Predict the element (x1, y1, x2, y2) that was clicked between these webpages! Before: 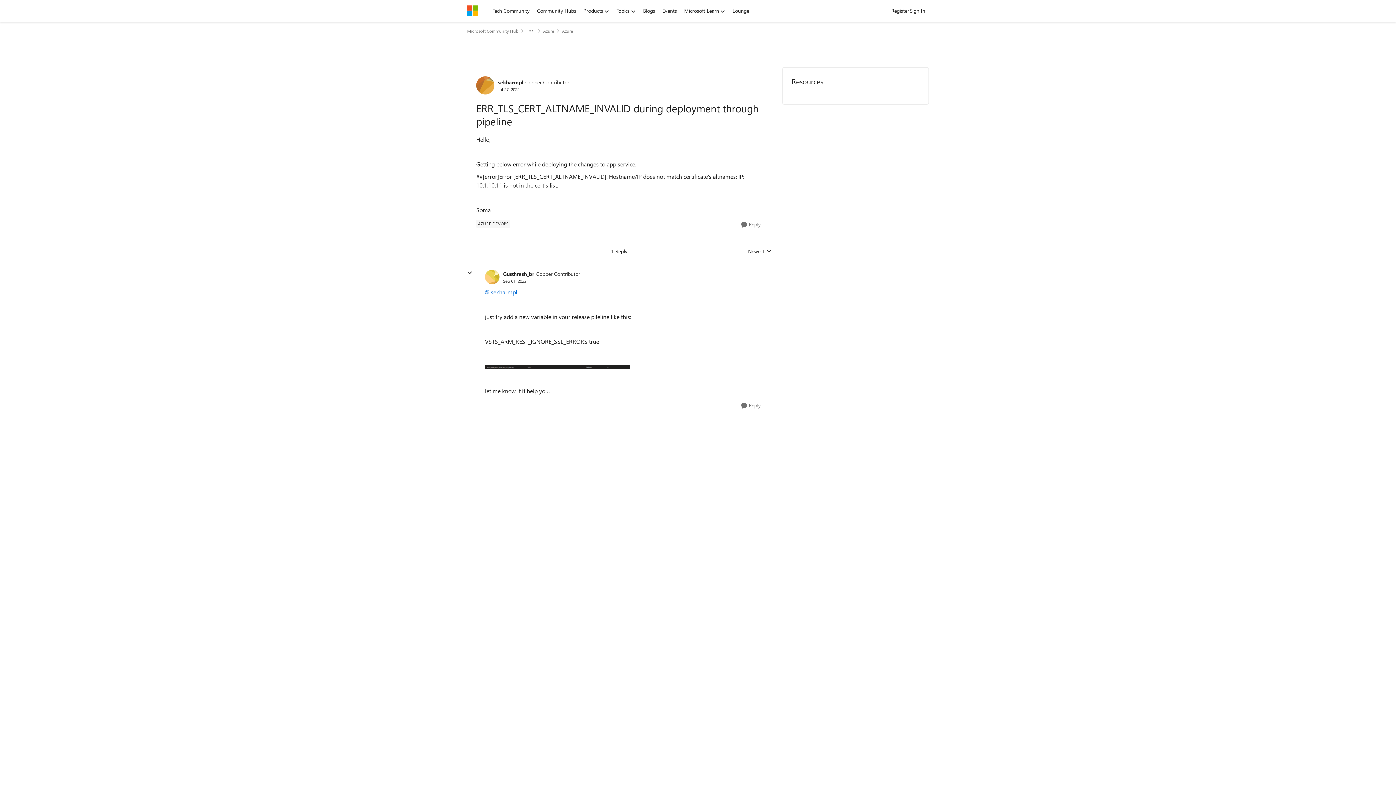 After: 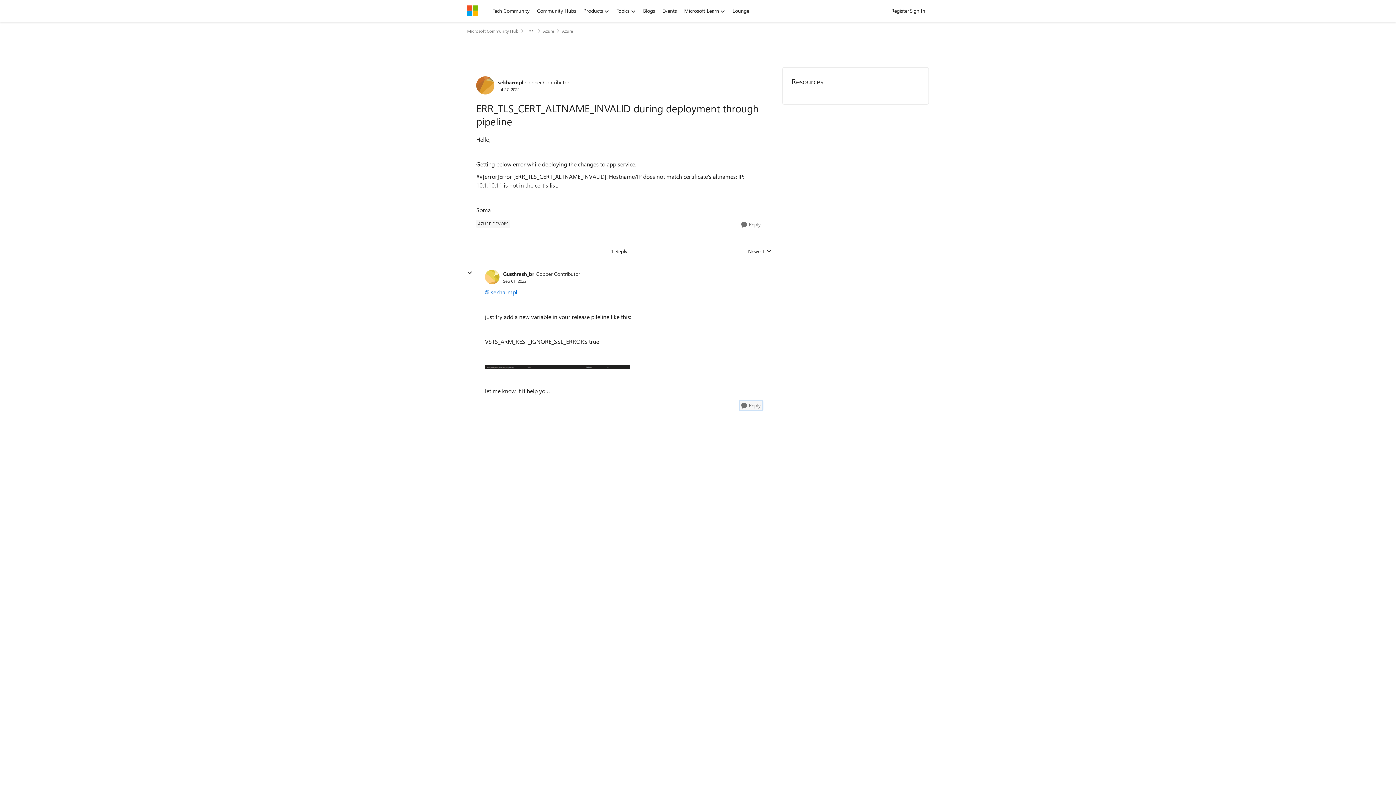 Action: label: Reply bbox: (739, 401, 762, 410)